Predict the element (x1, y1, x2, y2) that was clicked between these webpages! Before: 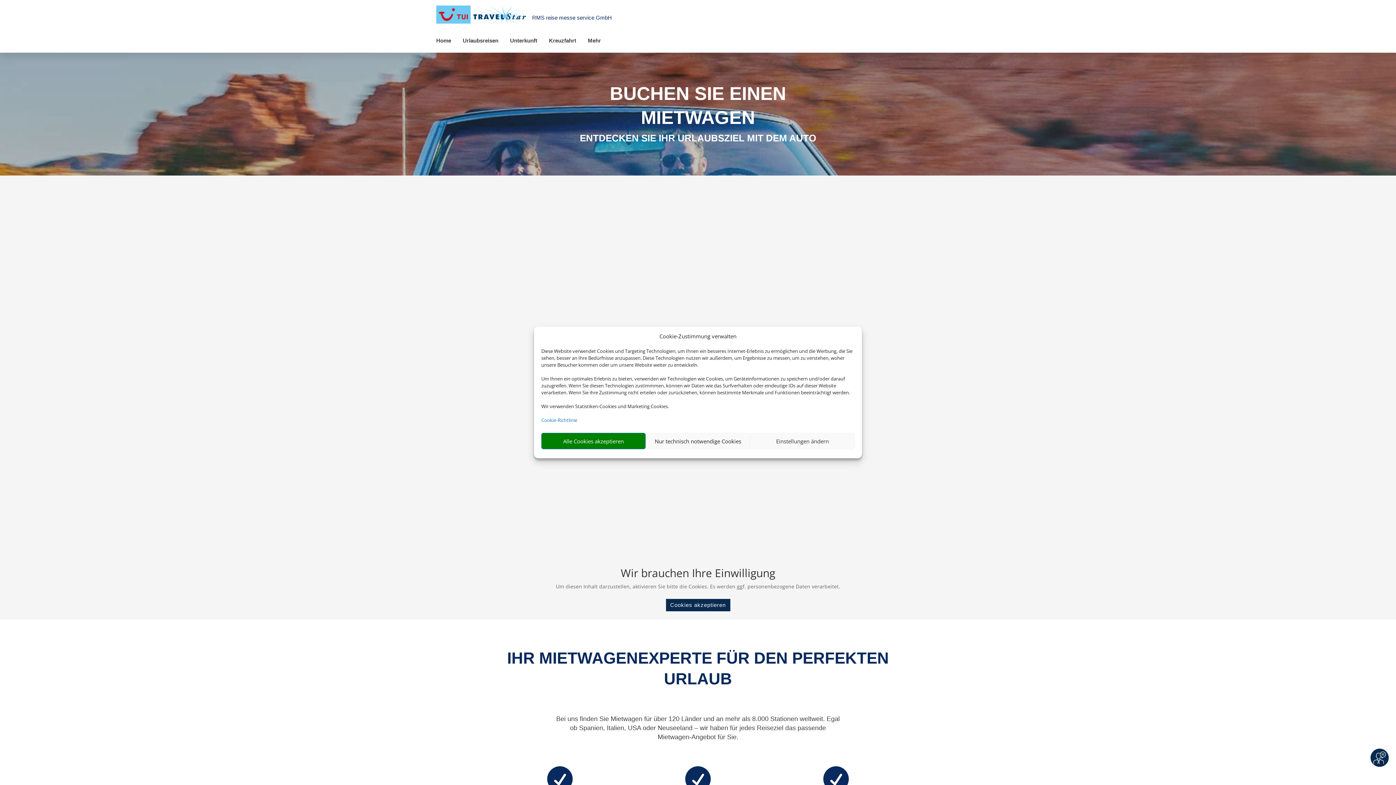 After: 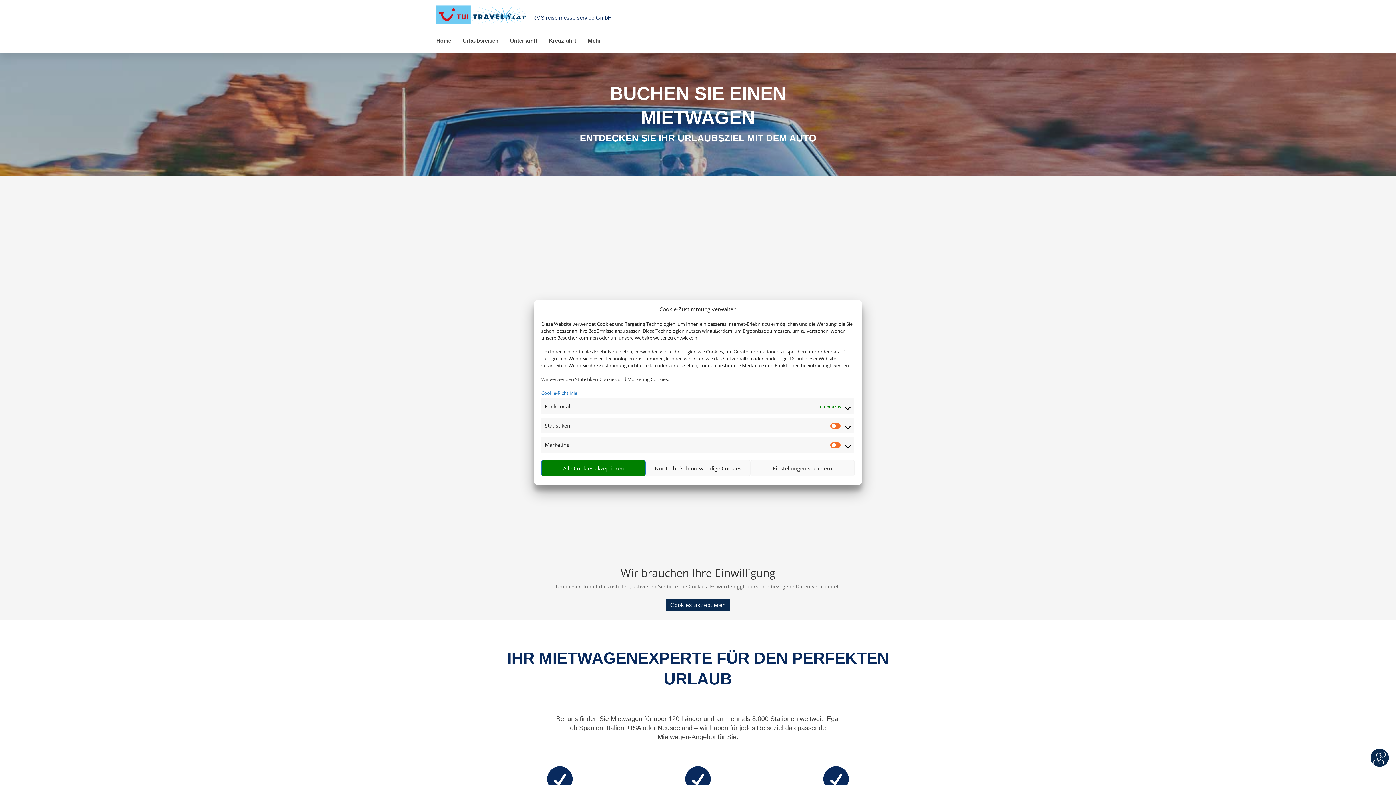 Action: label: Einstellungen ändern bbox: (750, 433, 854, 449)